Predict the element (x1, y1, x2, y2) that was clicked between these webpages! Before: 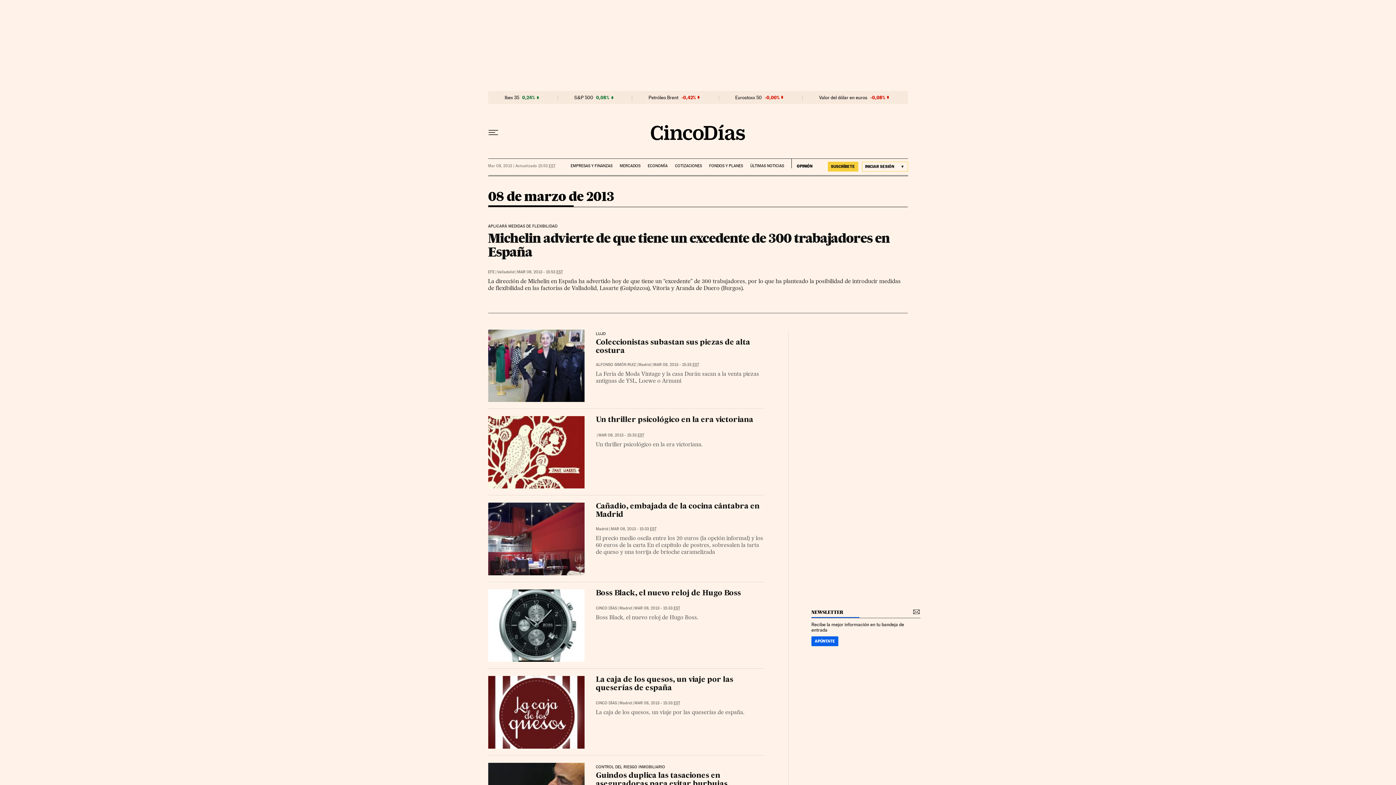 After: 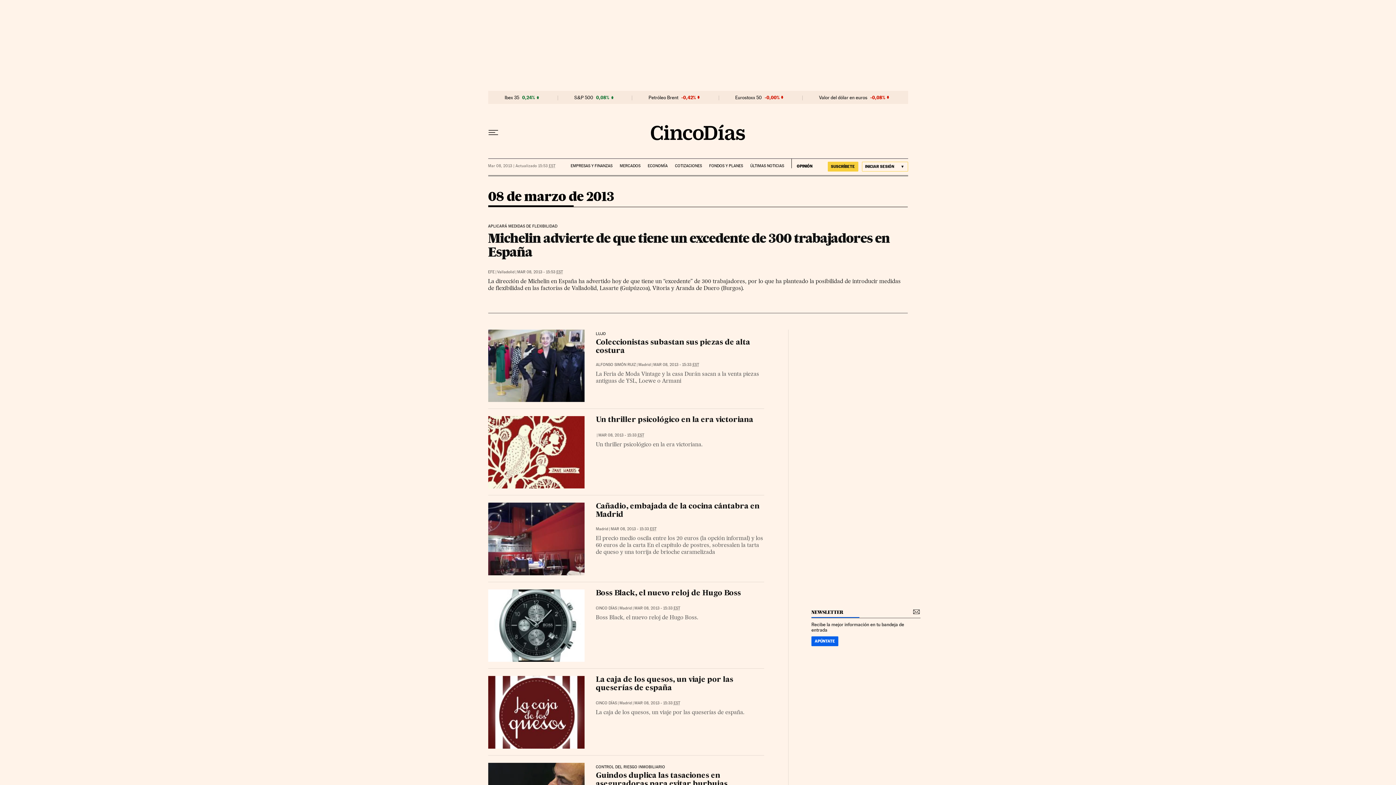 Action: bbox: (634, 606, 680, 611) label: MAR 08, 2013 - 15:33 EST